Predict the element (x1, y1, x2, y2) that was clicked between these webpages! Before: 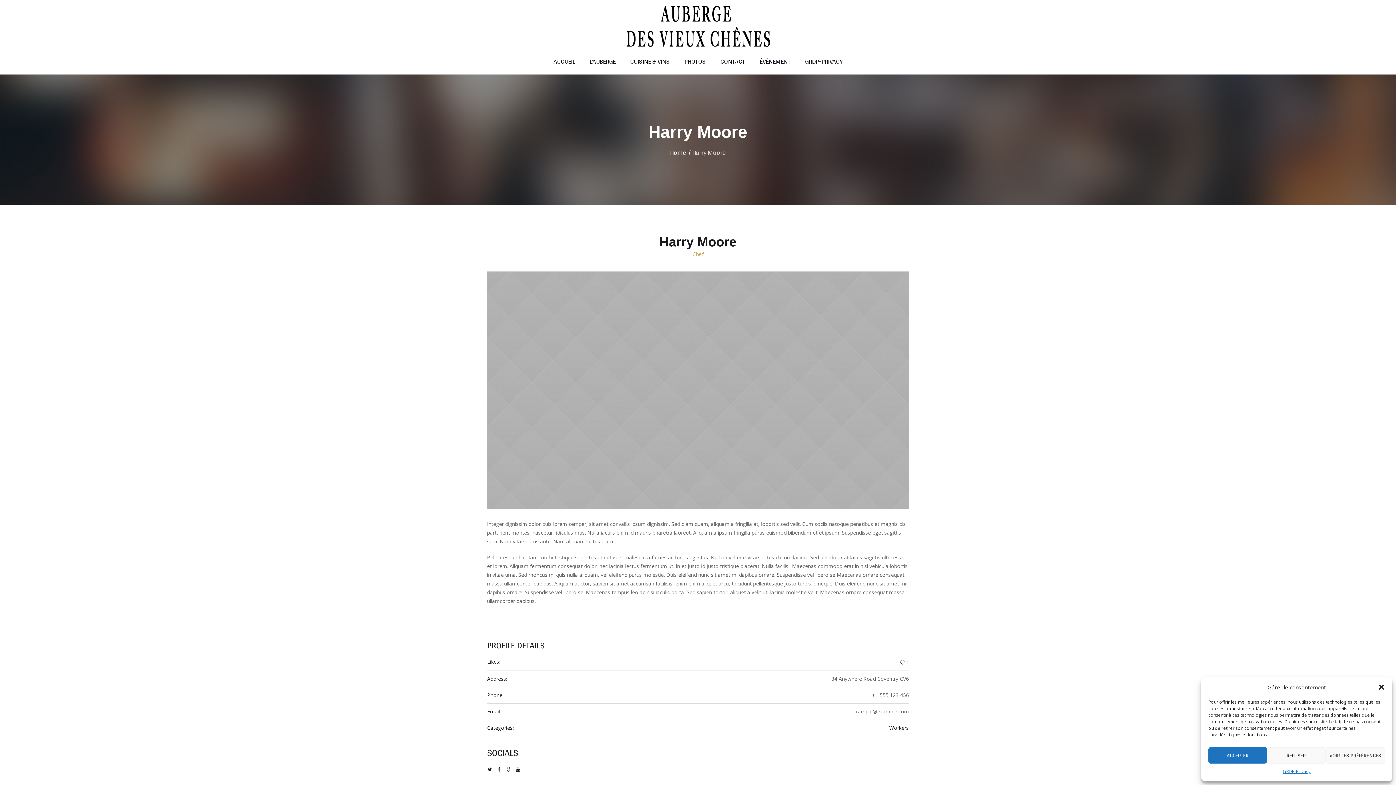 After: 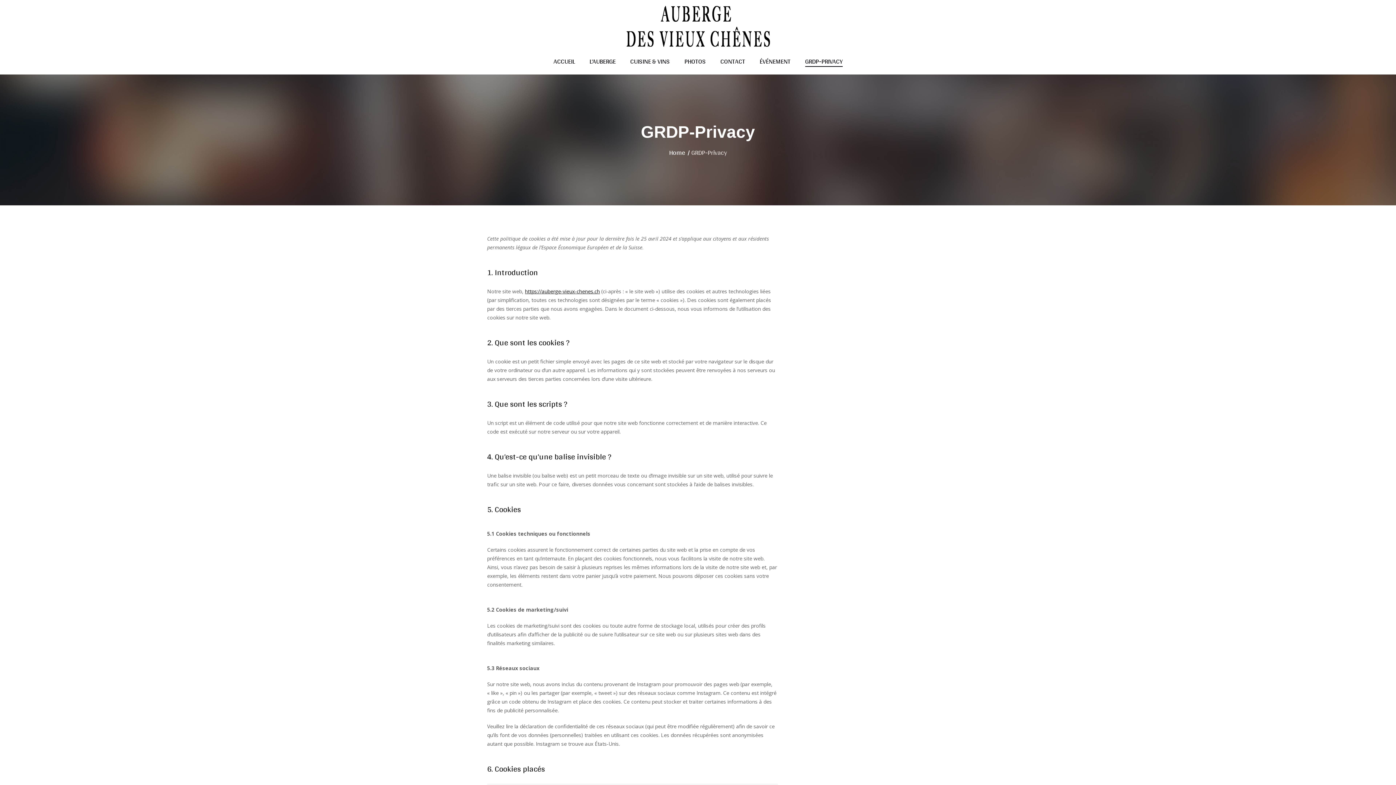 Action: label: GRDP-Privacy bbox: (1283, 767, 1310, 776)